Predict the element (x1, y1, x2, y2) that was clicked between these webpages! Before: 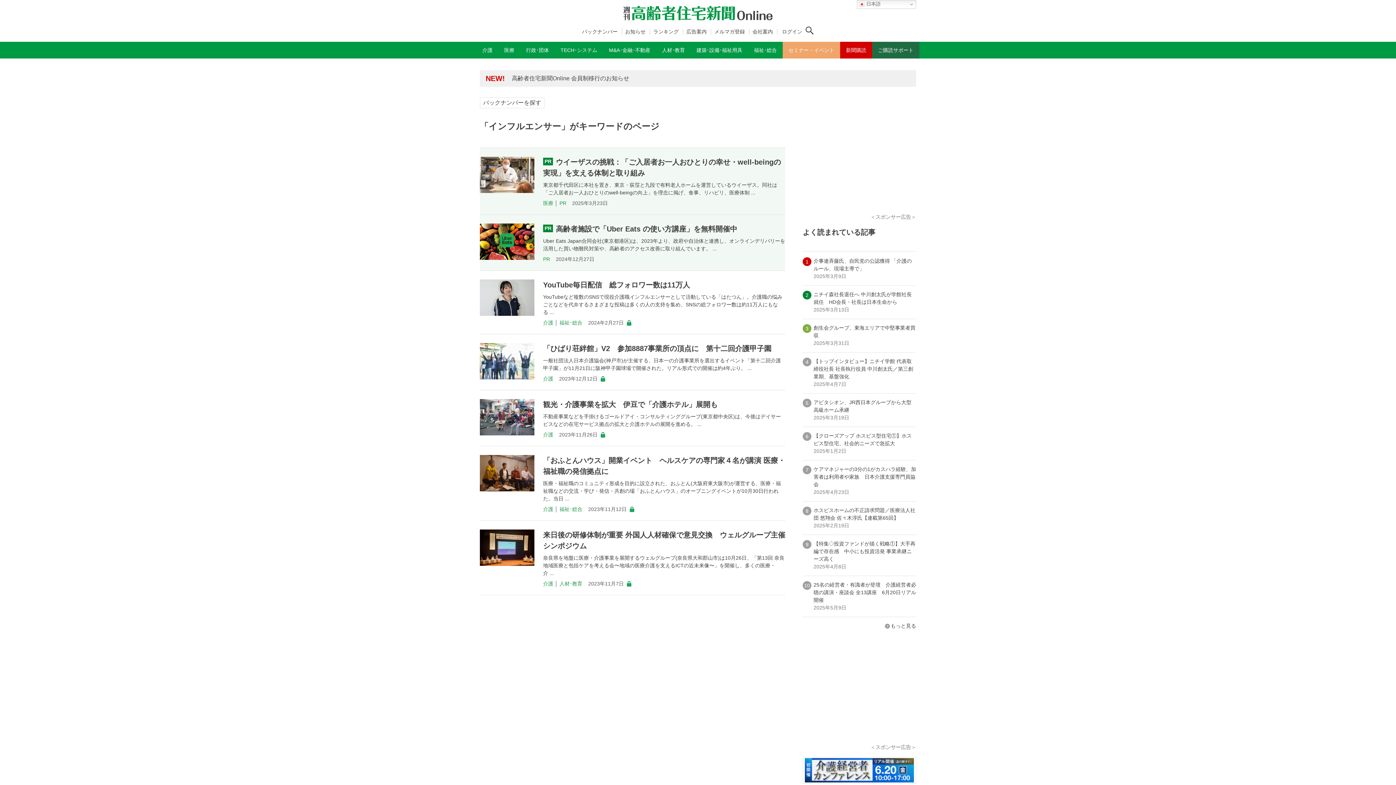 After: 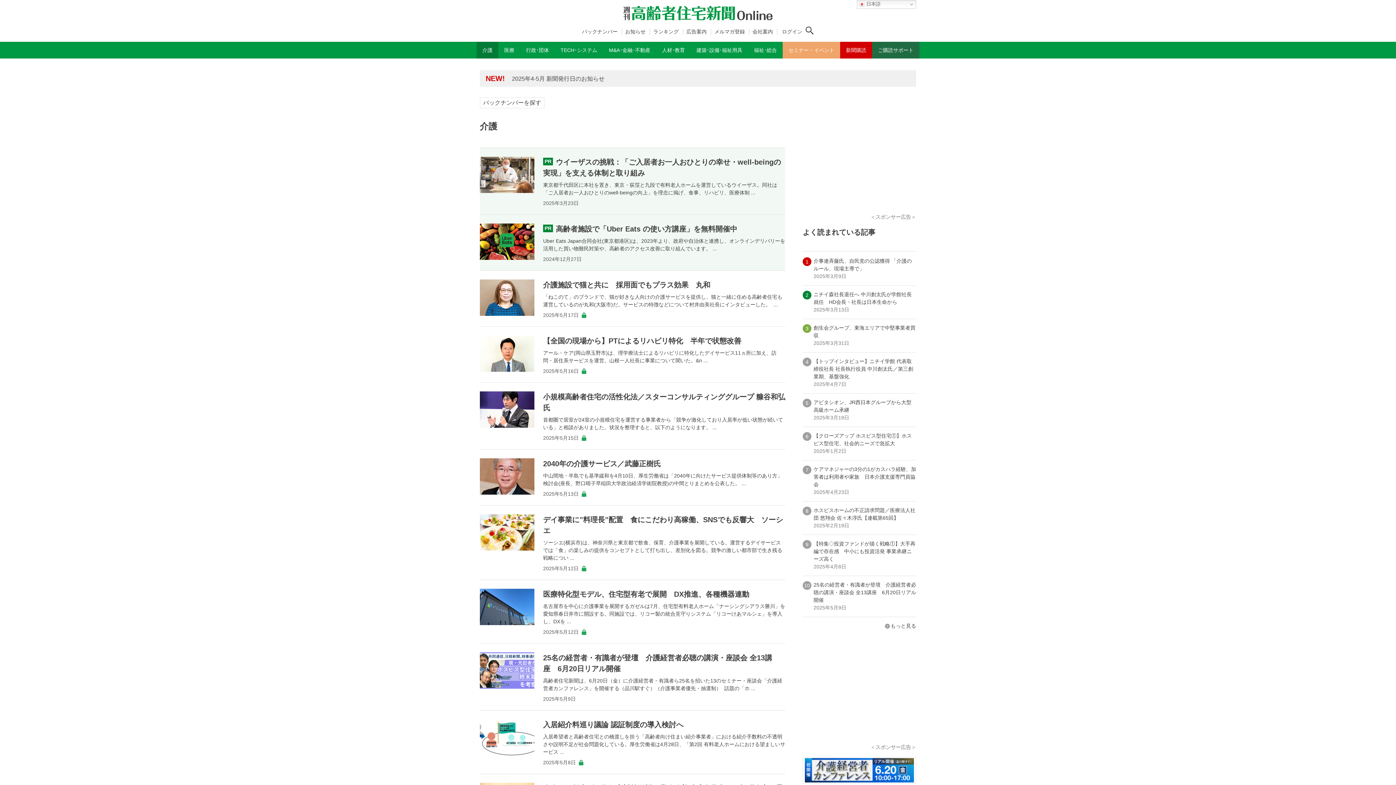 Action: bbox: (543, 505, 553, 513) label: 介護